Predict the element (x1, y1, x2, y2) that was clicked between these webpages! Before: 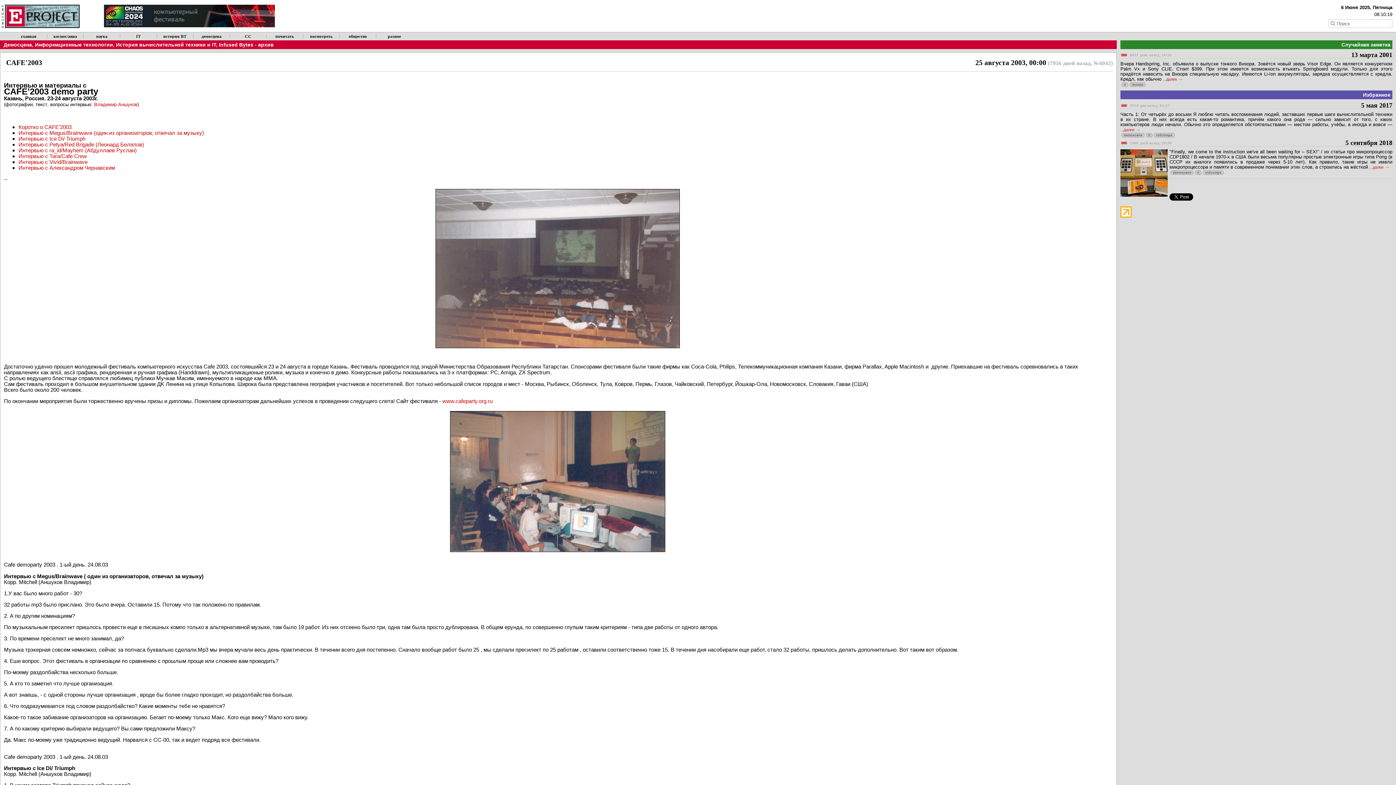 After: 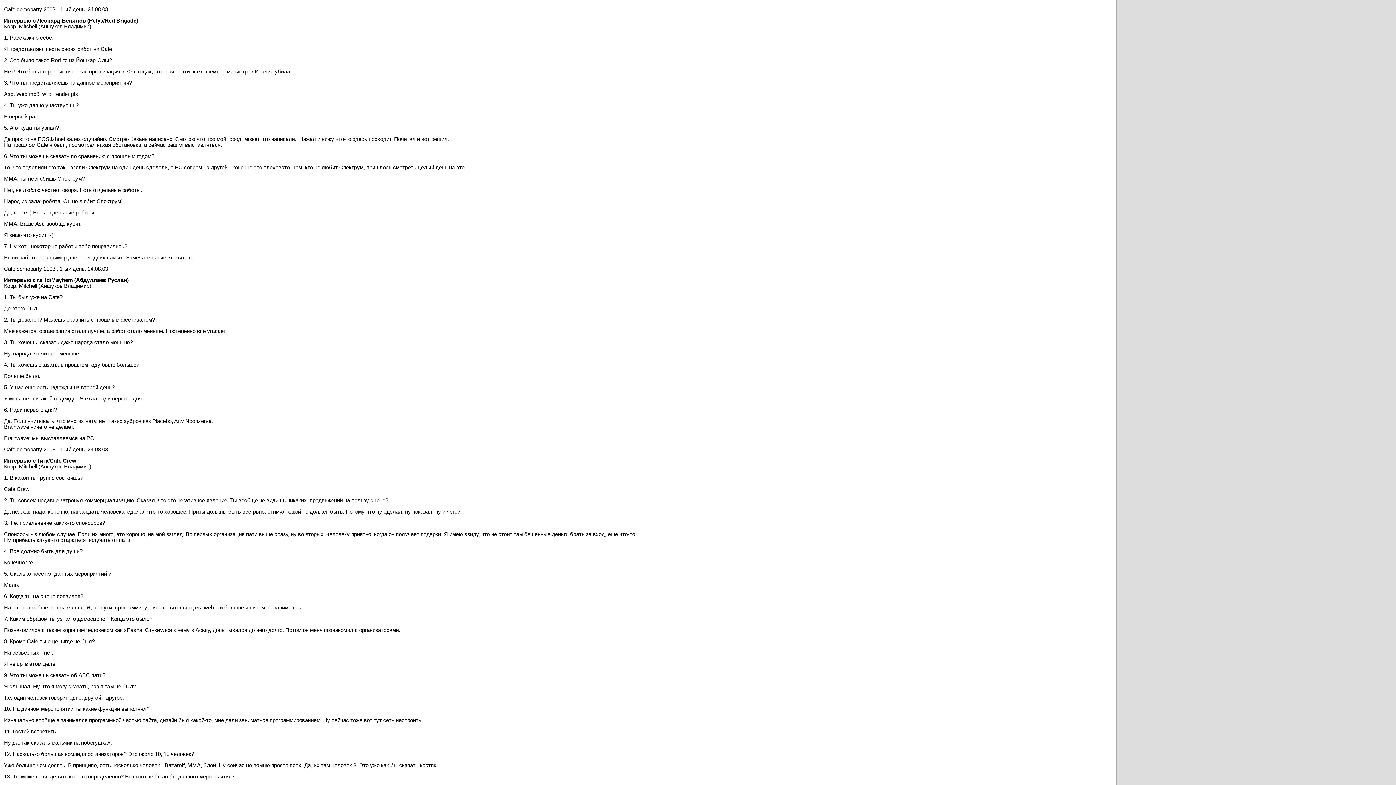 Action: label: Интервью с Petya/Red Brigade (Леонард Белялов) bbox: (18, 141, 144, 147)